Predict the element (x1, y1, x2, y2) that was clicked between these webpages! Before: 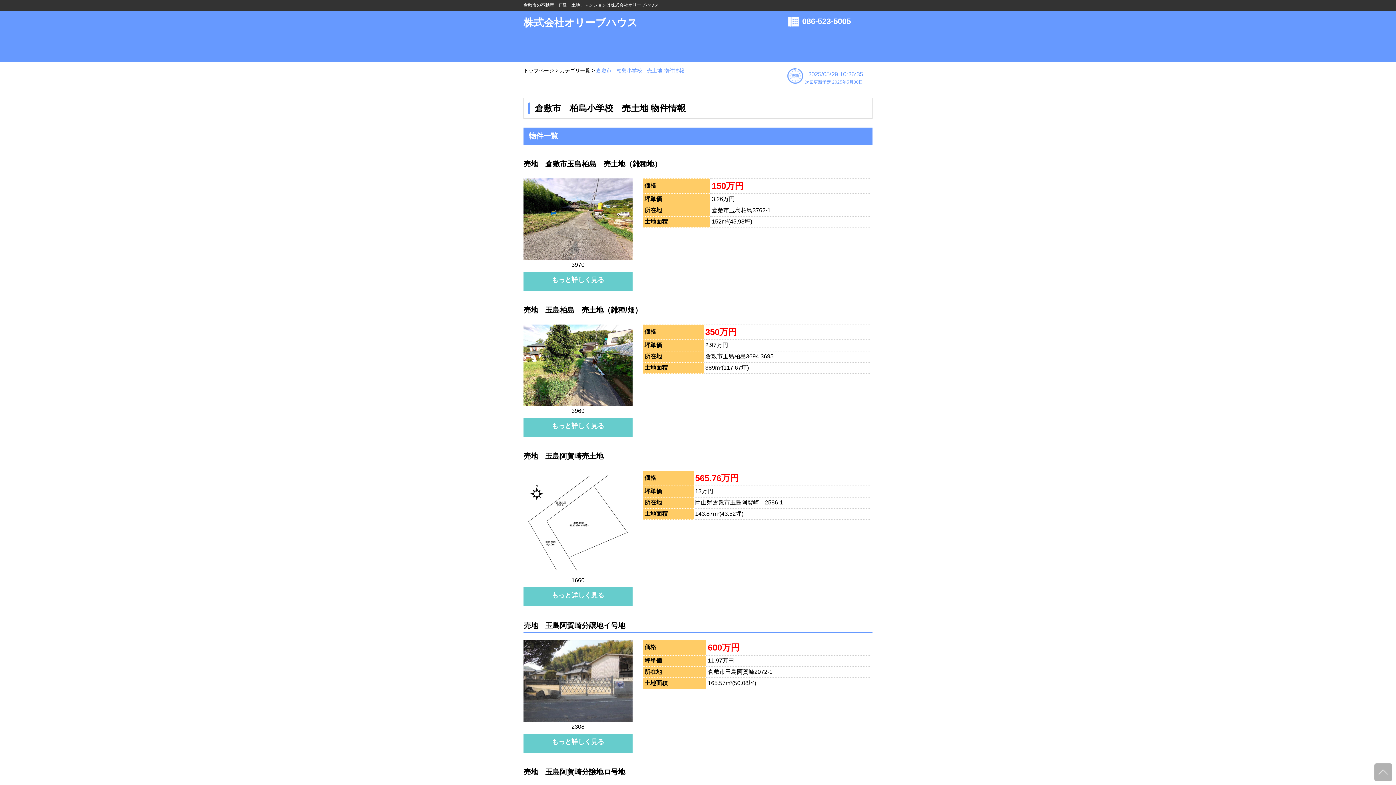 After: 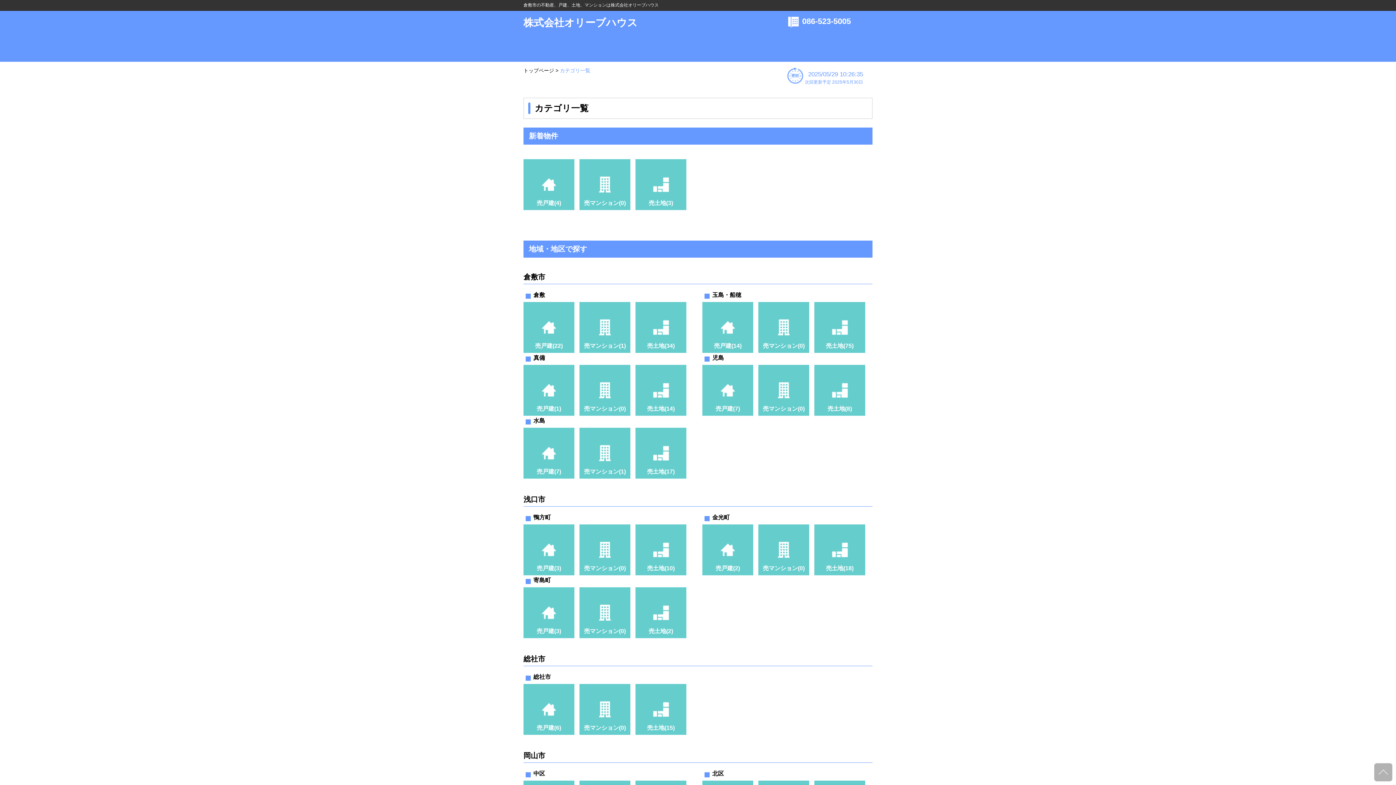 Action: bbox: (560, 67, 590, 73) label: カテゴリ一覧